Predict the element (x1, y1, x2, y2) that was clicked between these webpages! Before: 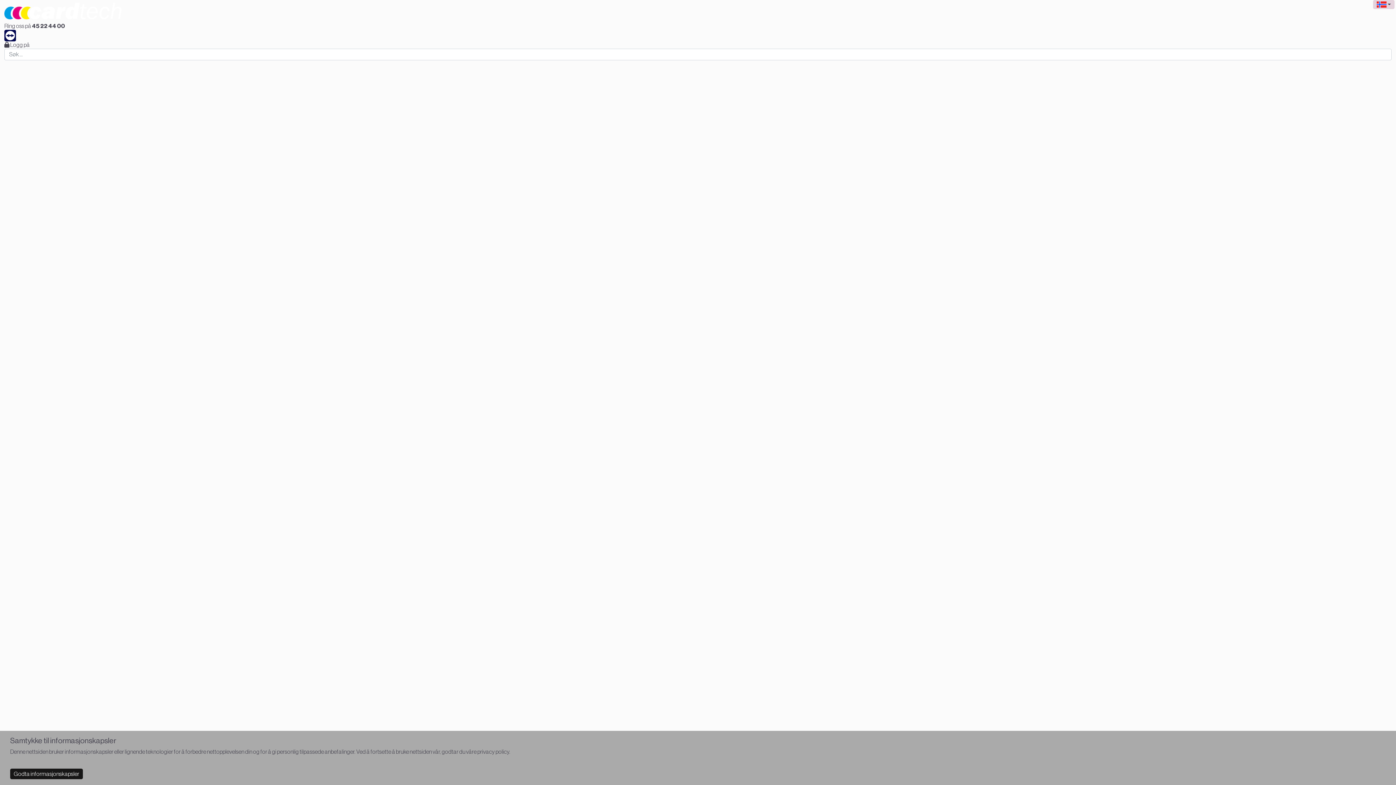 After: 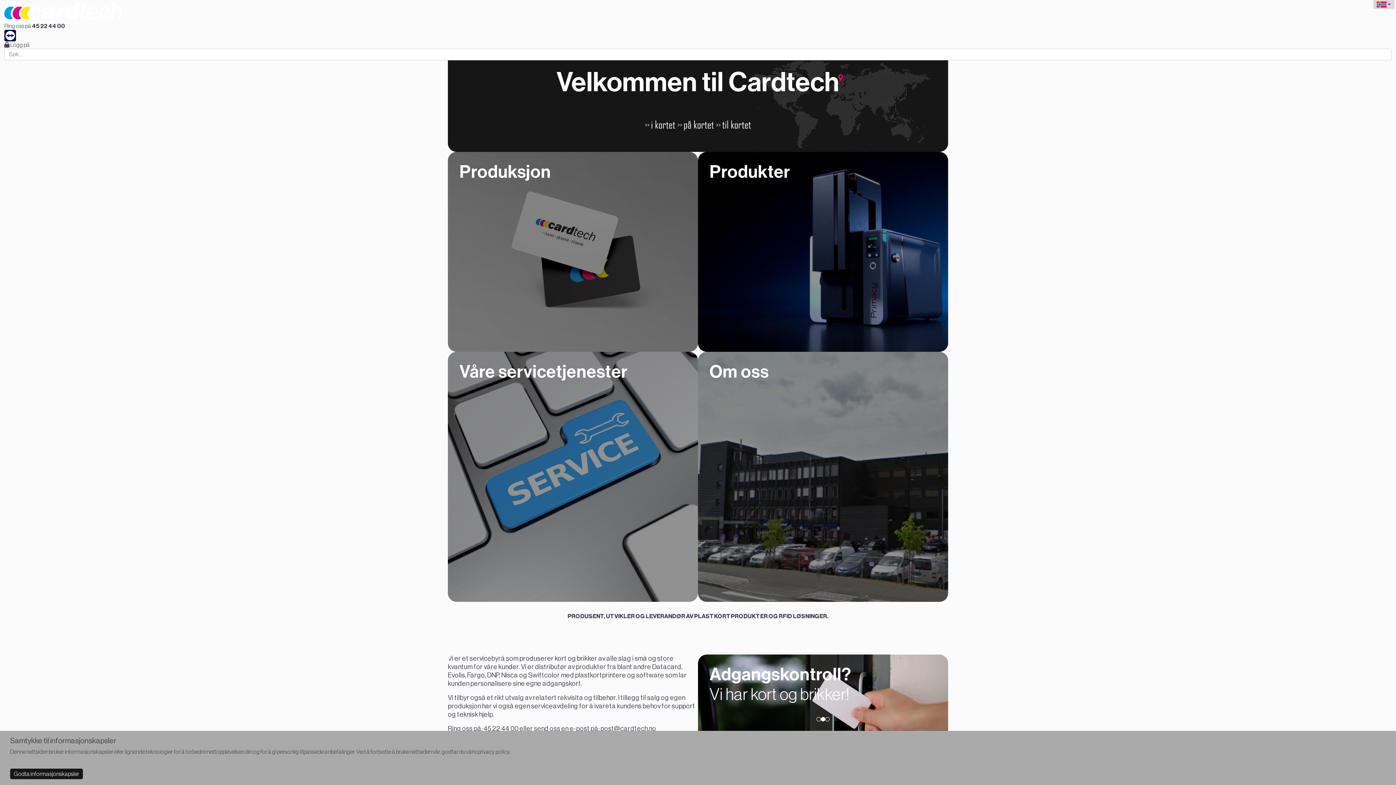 Action: label: Hjem bbox: (1070, 4, 1083, 17)